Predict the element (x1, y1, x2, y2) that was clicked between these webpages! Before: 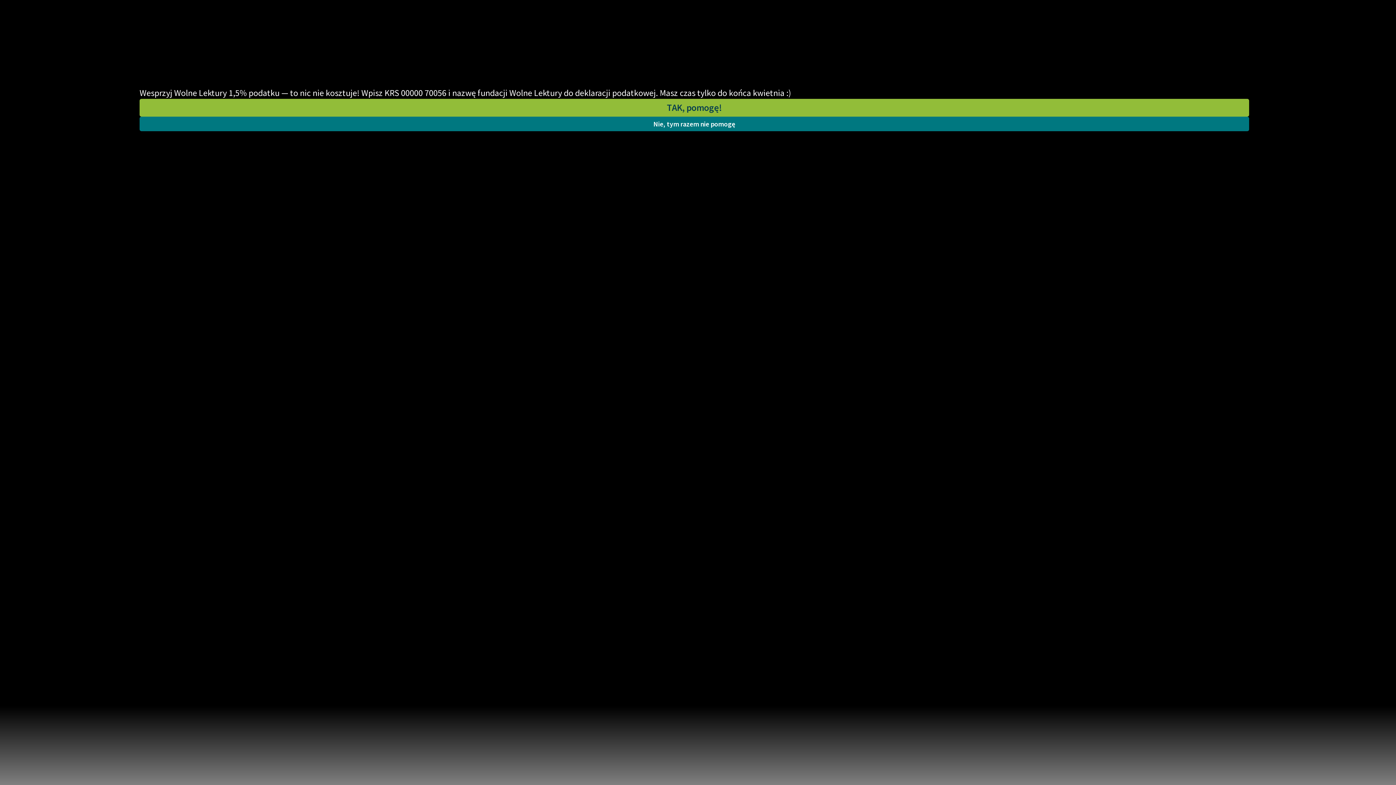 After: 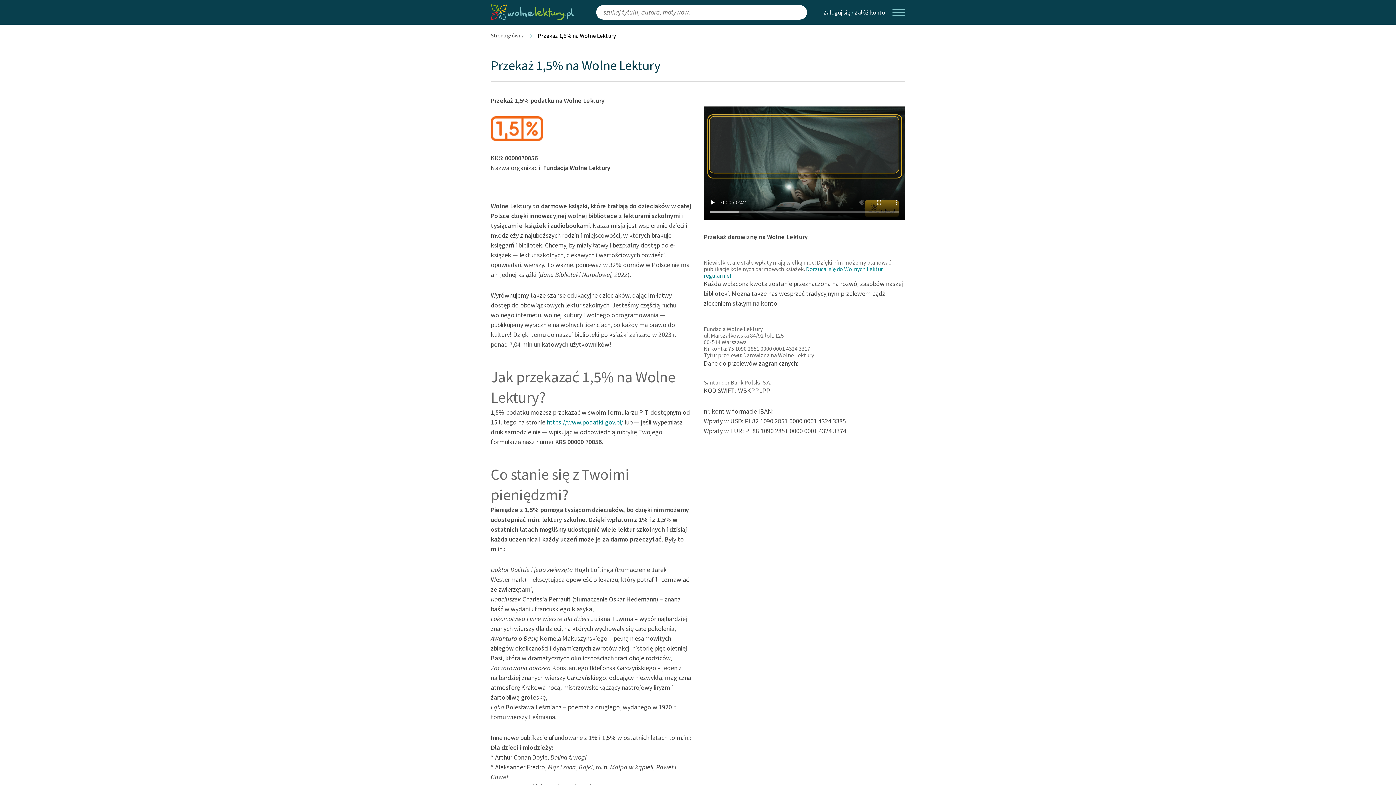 Action: label: TAK, pomogę! bbox: (139, 98, 1249, 116)